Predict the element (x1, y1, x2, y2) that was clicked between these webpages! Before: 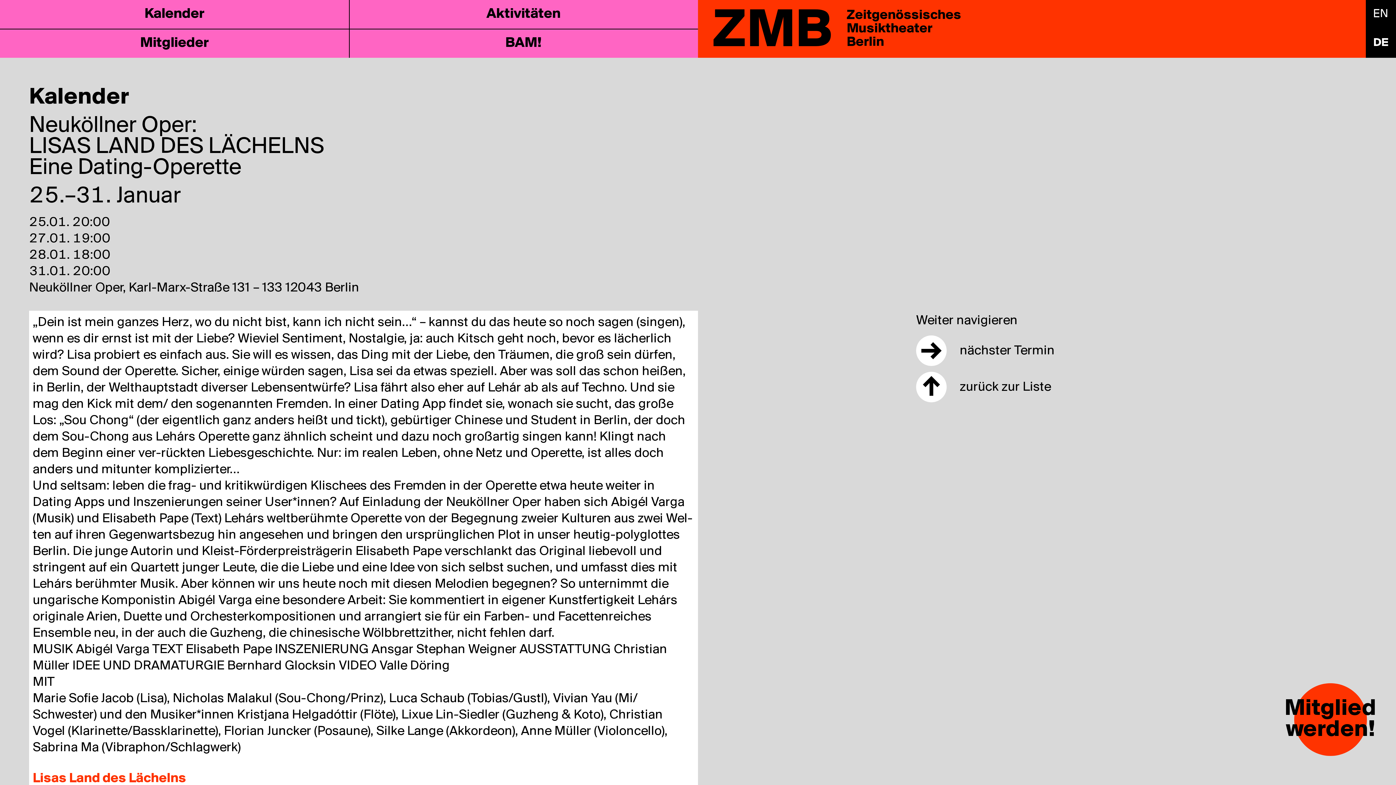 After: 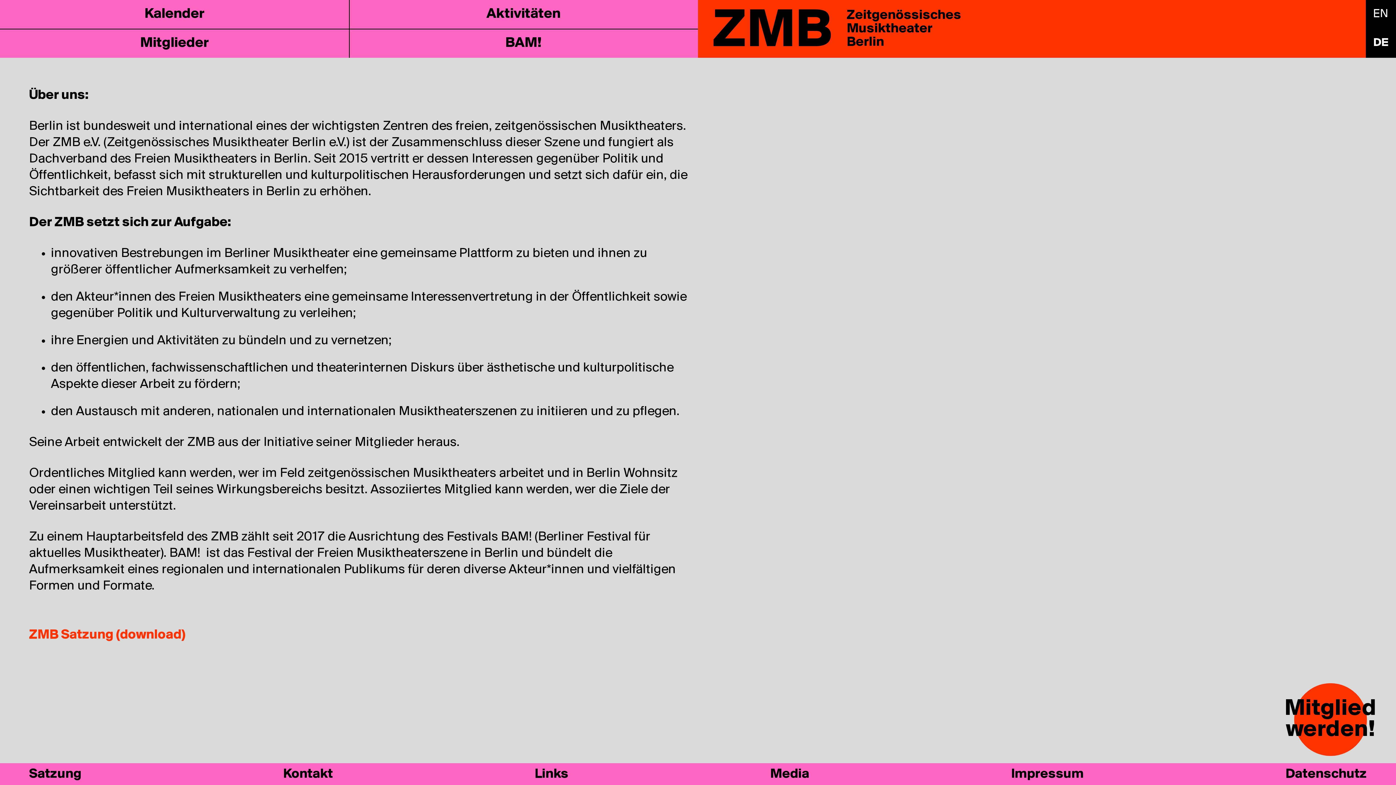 Action: bbox: (698, 0, 1396, 57) label: ZMB

Zeitgenössisches
Musiktheater
Berlin